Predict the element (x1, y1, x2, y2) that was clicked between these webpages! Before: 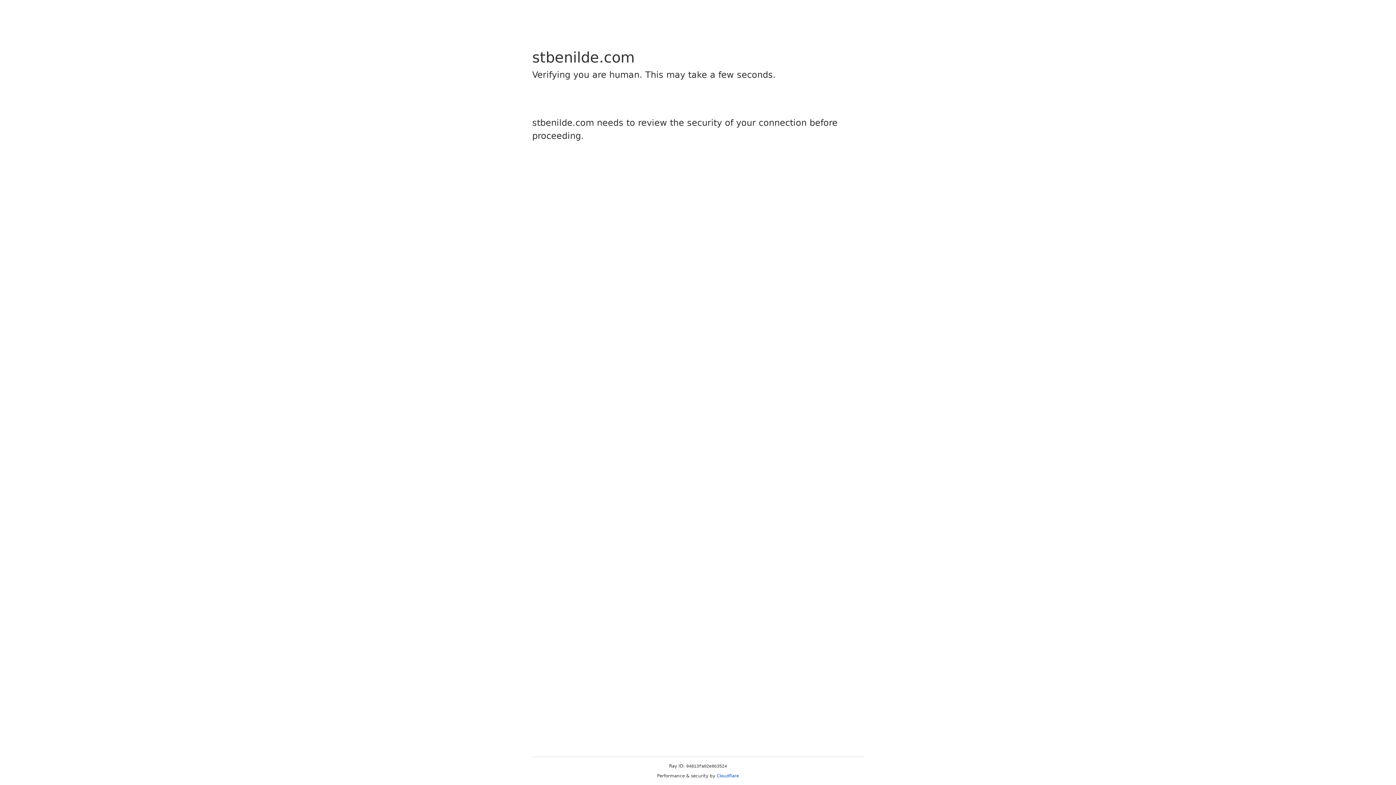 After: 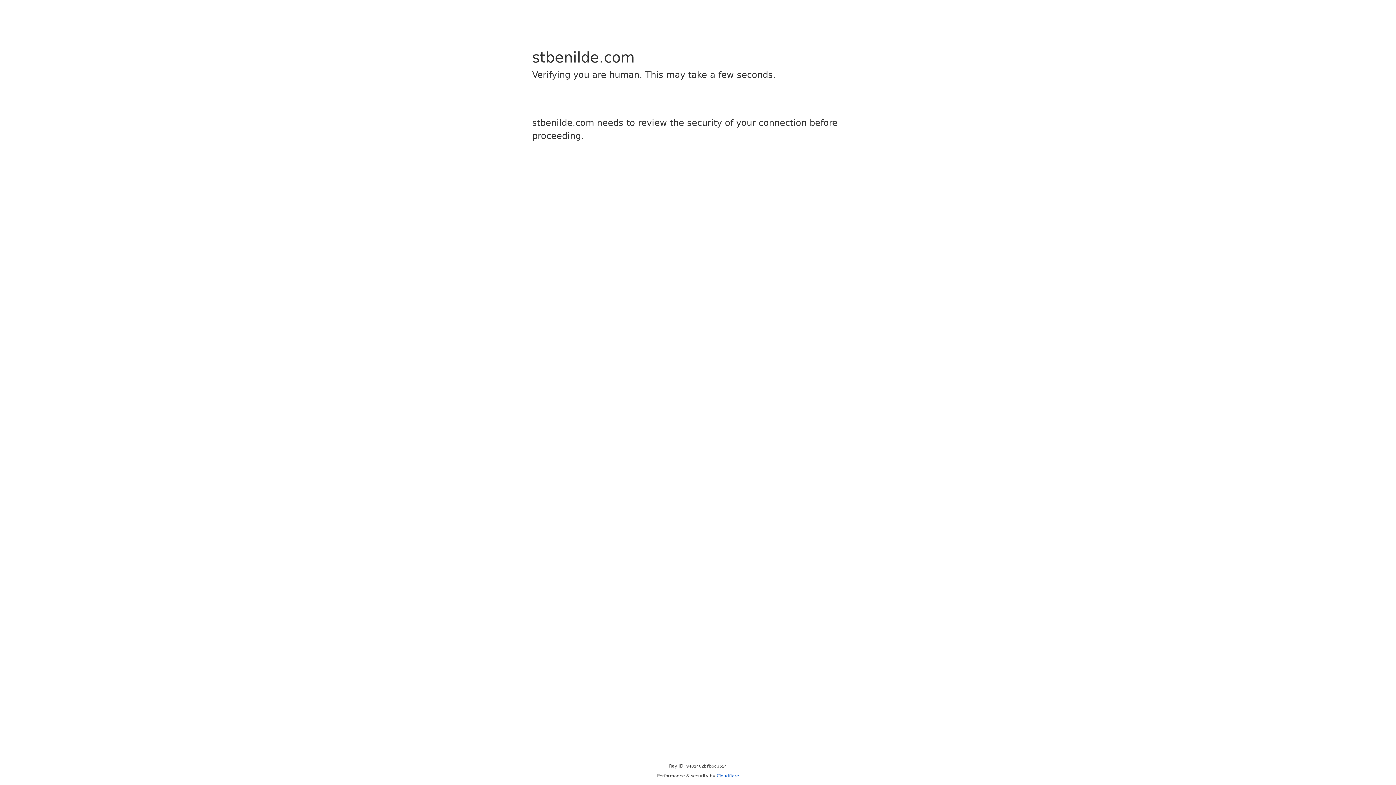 Action: bbox: (716, 773, 739, 778) label: Cloudflare